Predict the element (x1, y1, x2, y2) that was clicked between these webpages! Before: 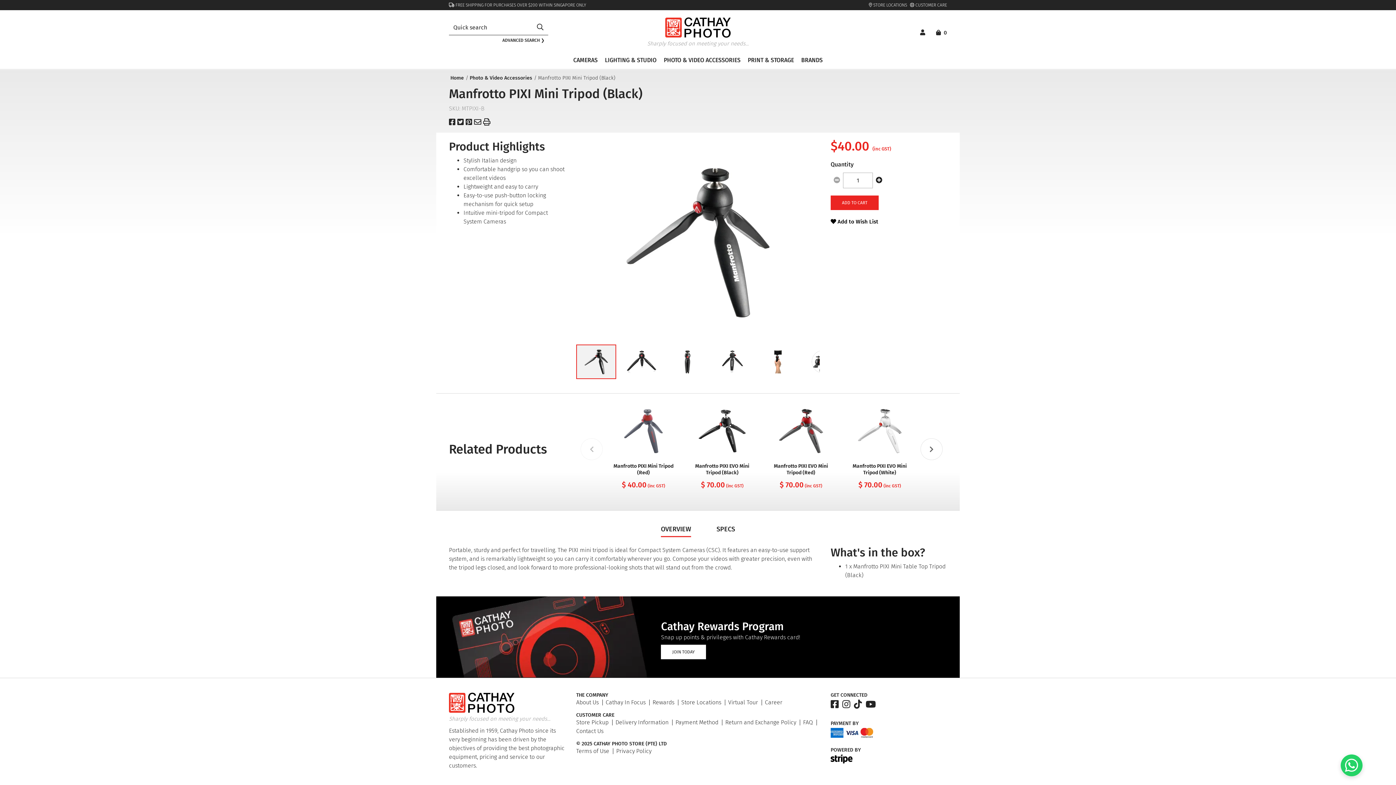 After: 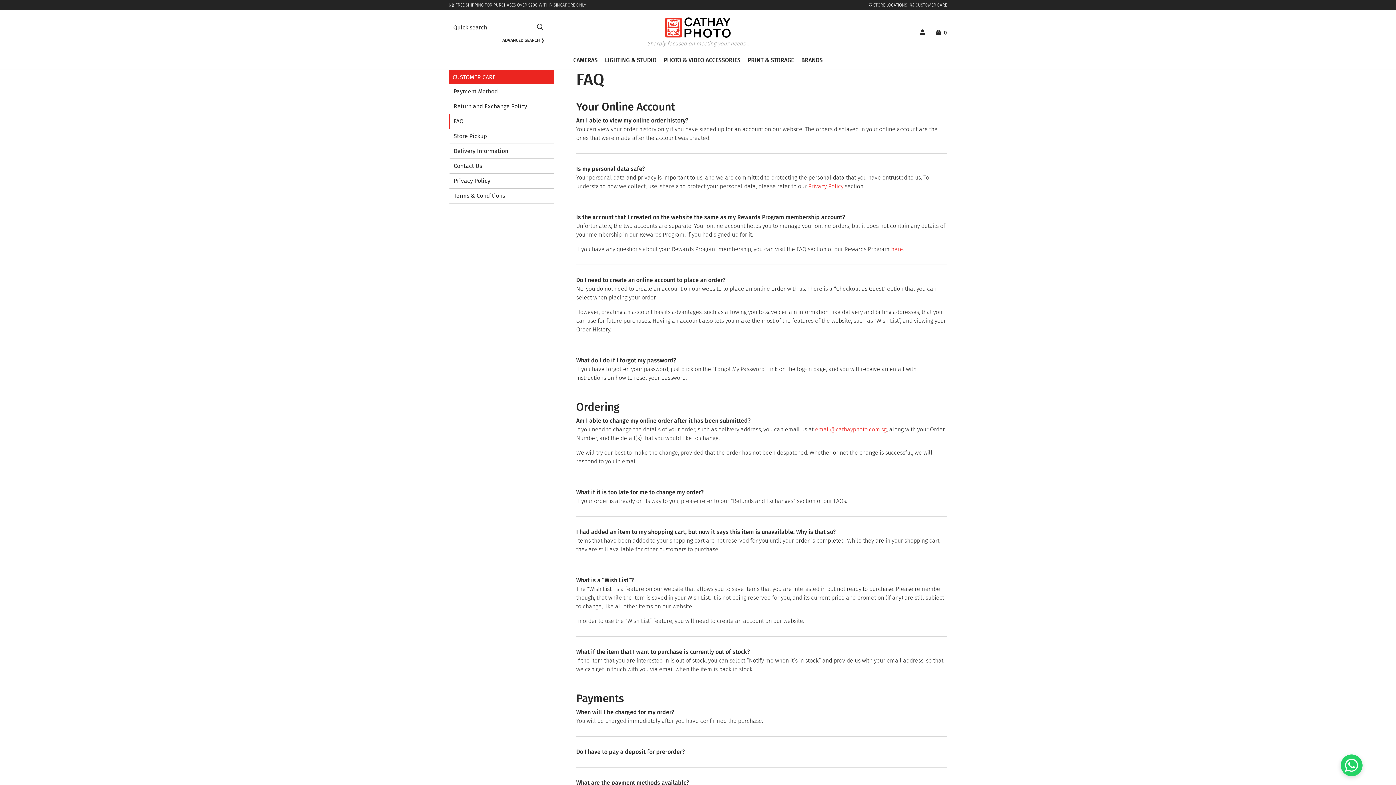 Action: label: FAQ bbox: (803, 719, 813, 726)